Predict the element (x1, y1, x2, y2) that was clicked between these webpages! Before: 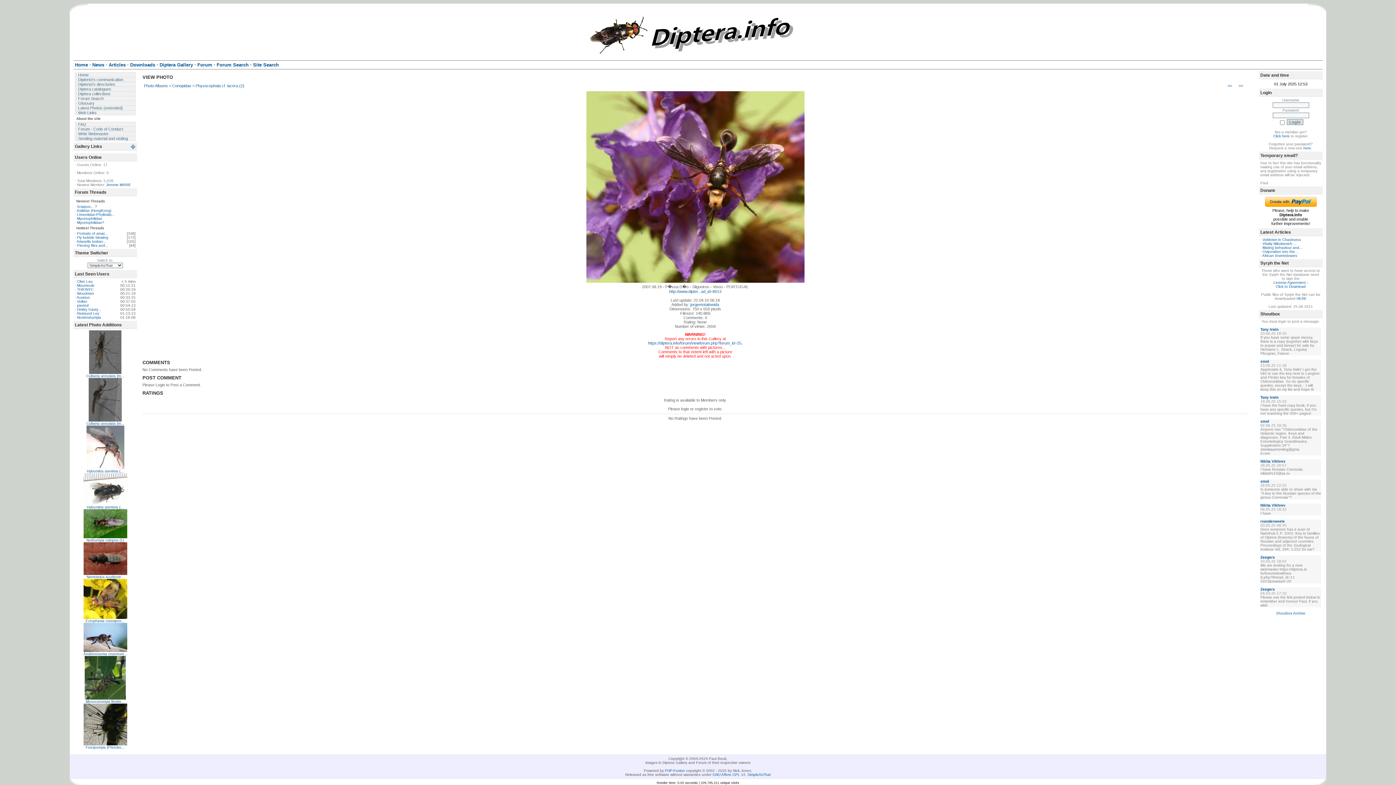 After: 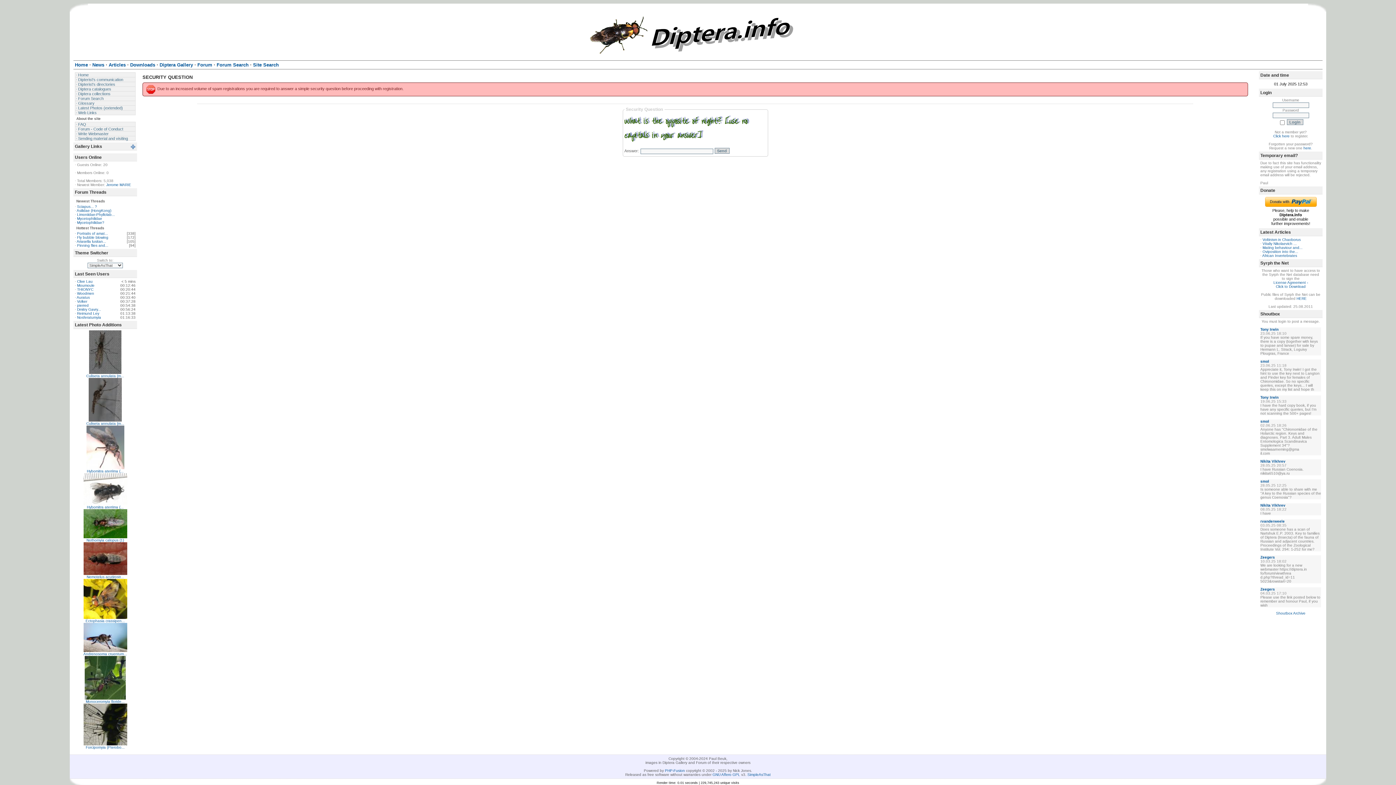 Action: bbox: (1273, 134, 1290, 138) label: Click here